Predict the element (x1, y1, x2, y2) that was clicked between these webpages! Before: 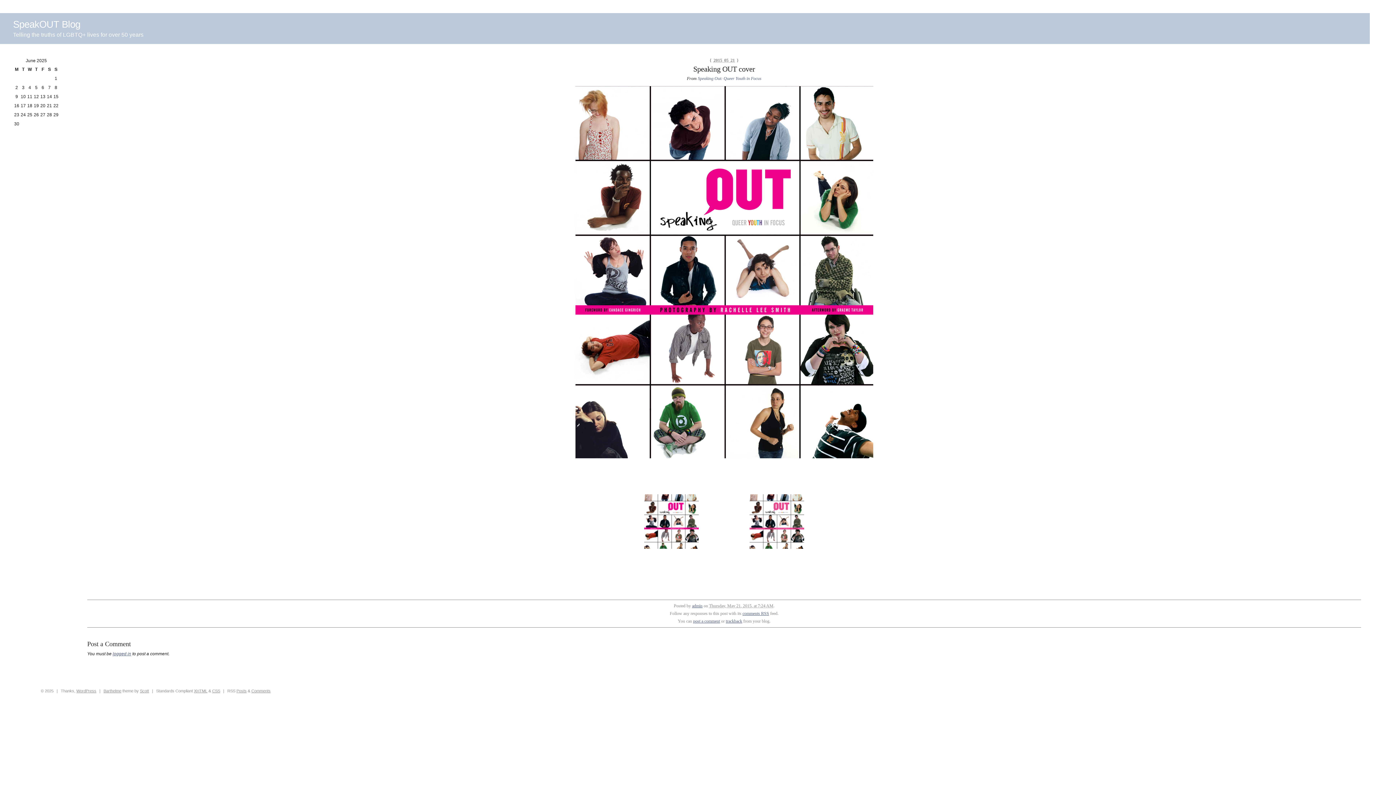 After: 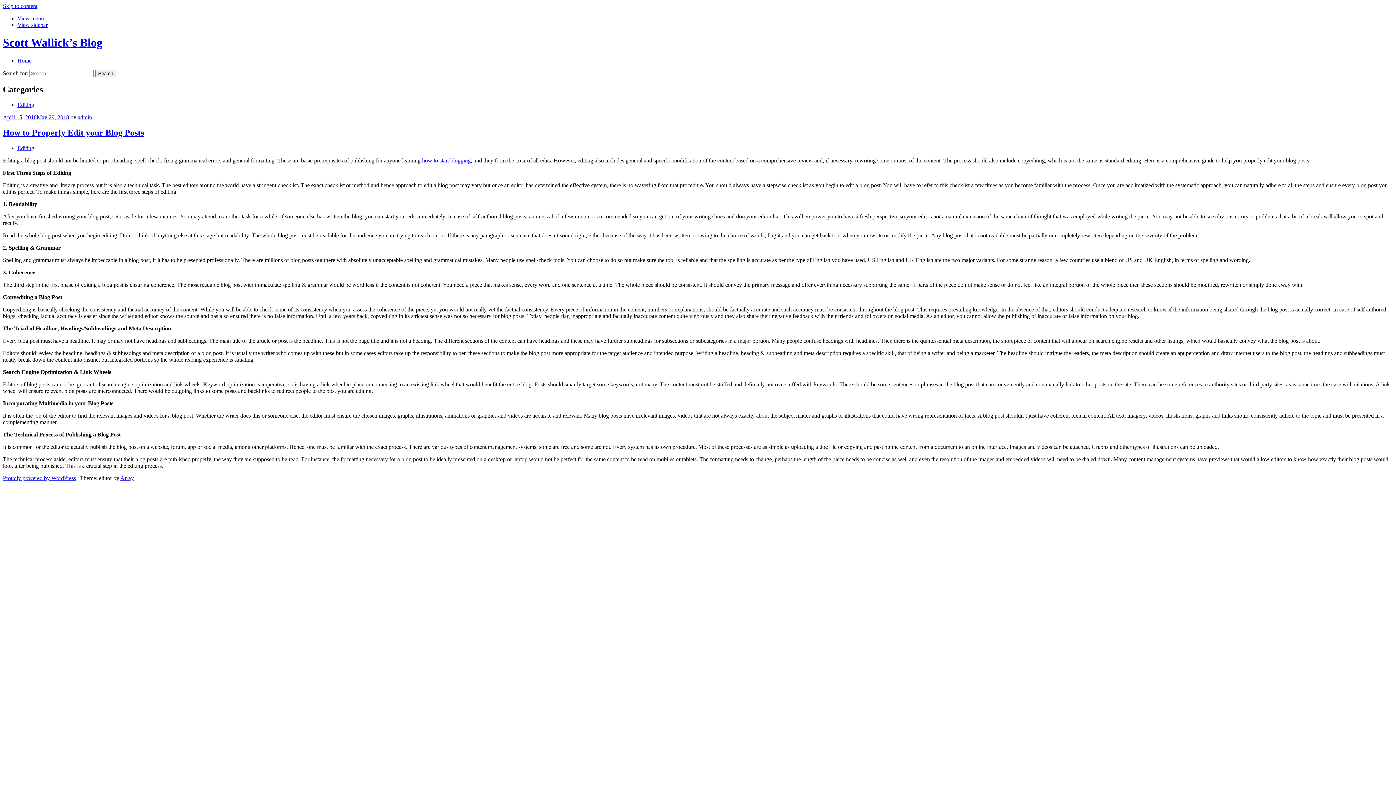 Action: label: Scott bbox: (139, 689, 149, 693)